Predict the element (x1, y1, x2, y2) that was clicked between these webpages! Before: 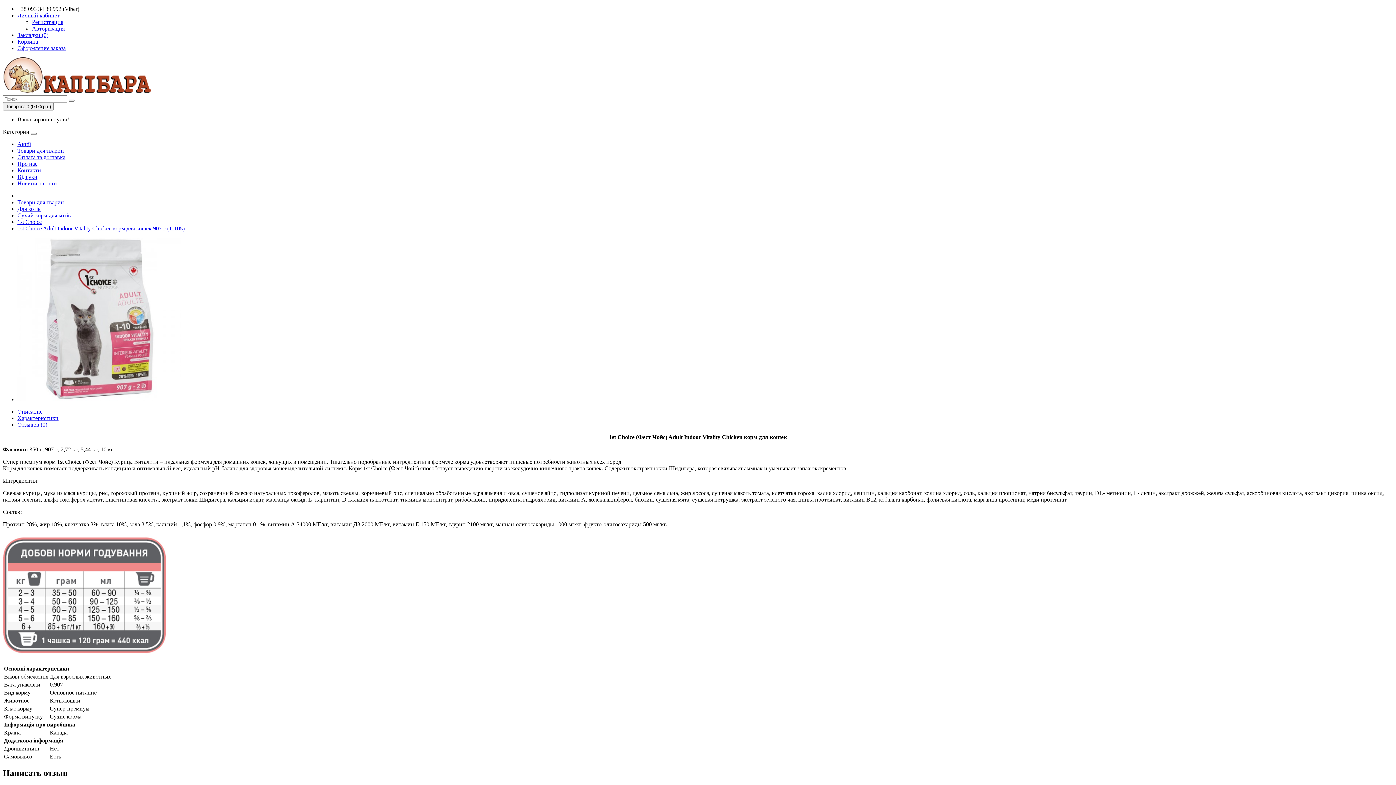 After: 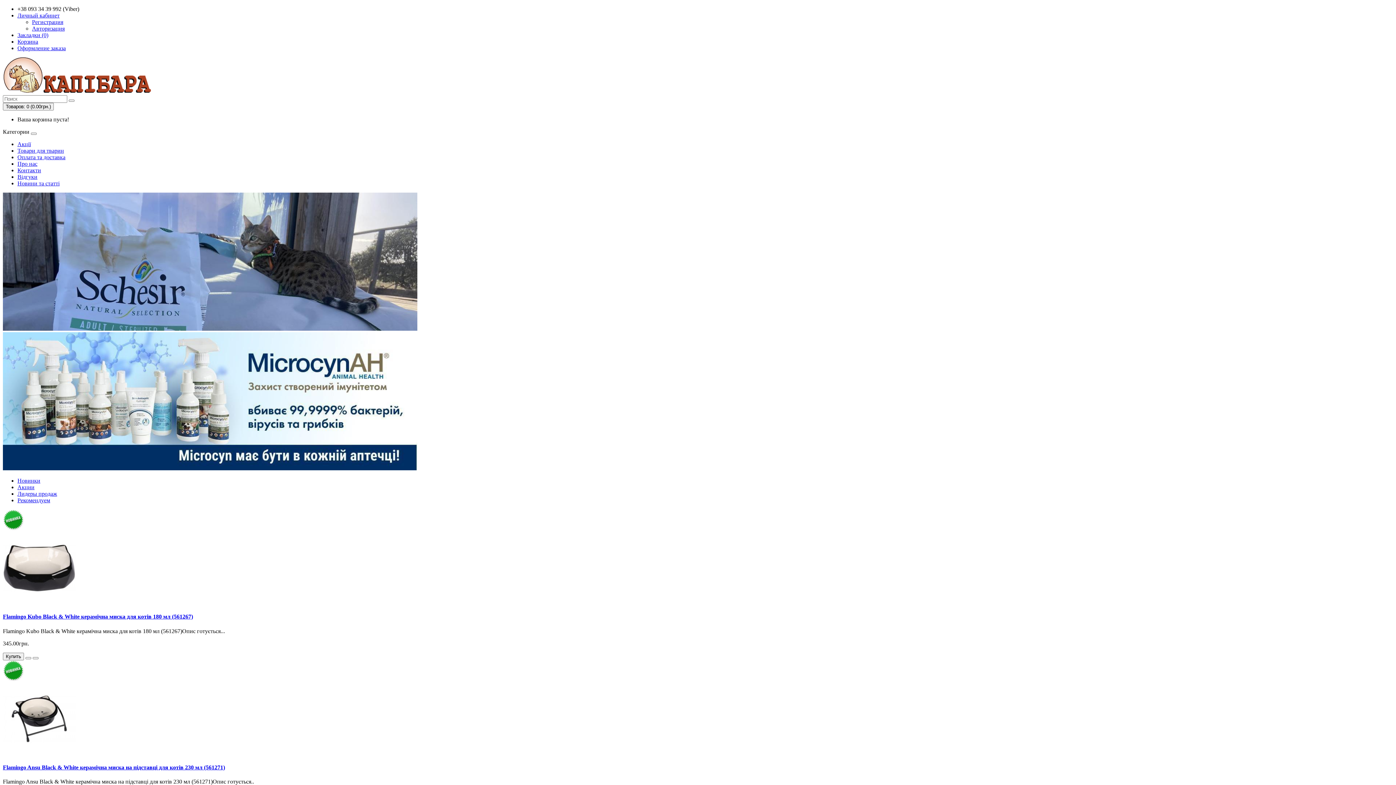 Action: bbox: (17, 415, 58, 421) label: Характеристики